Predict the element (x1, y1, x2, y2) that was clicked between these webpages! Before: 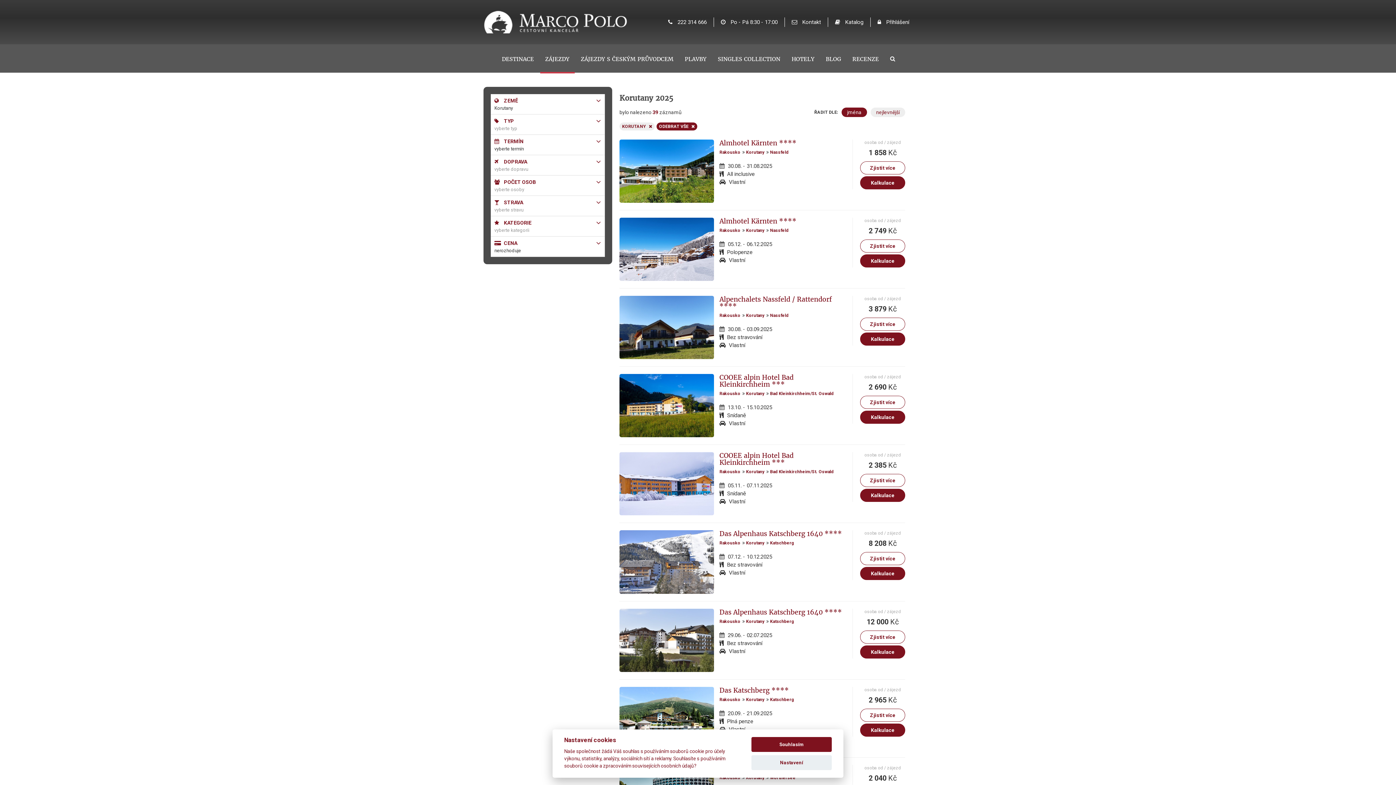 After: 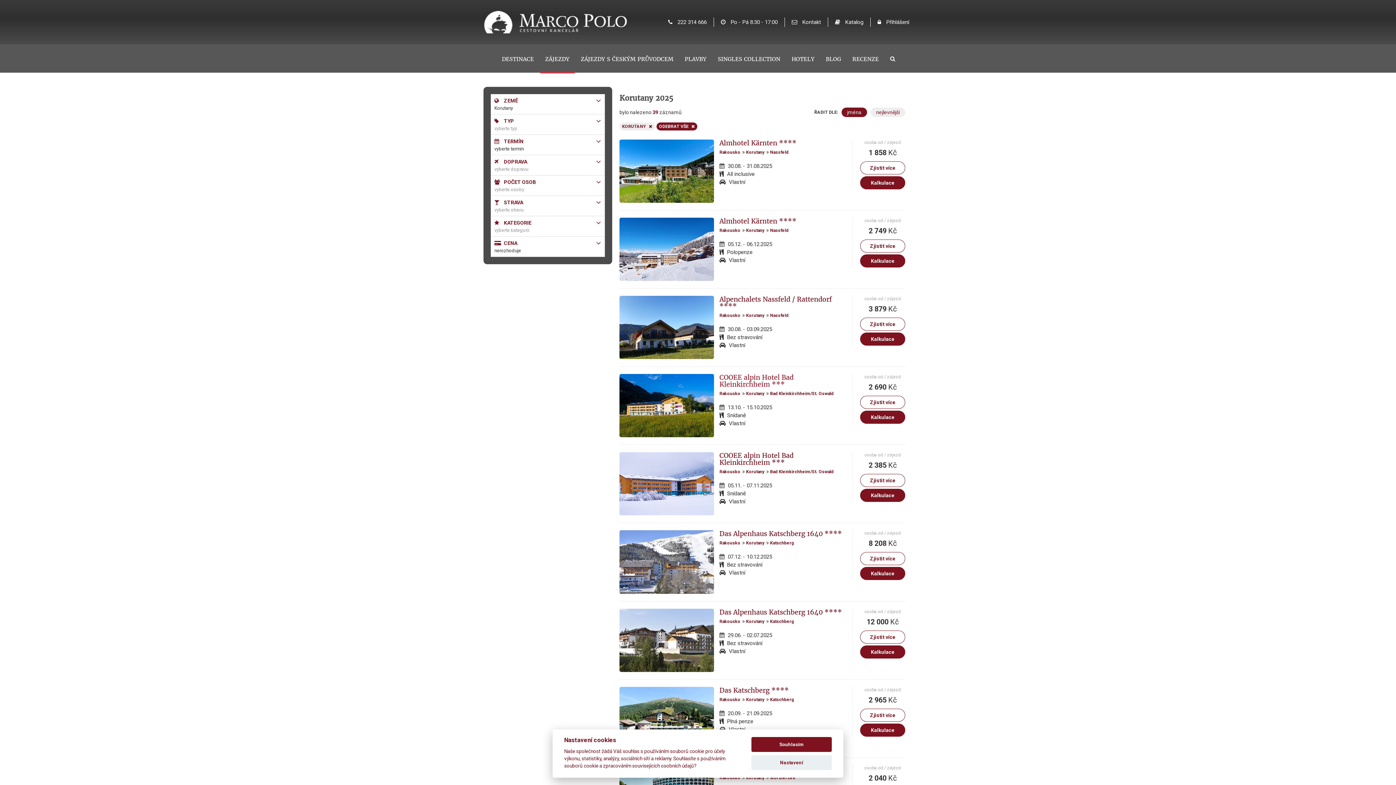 Action: label: COOEE alpin Hotel Bad Kleinkirchheim *** bbox: (719, 373, 793, 388)